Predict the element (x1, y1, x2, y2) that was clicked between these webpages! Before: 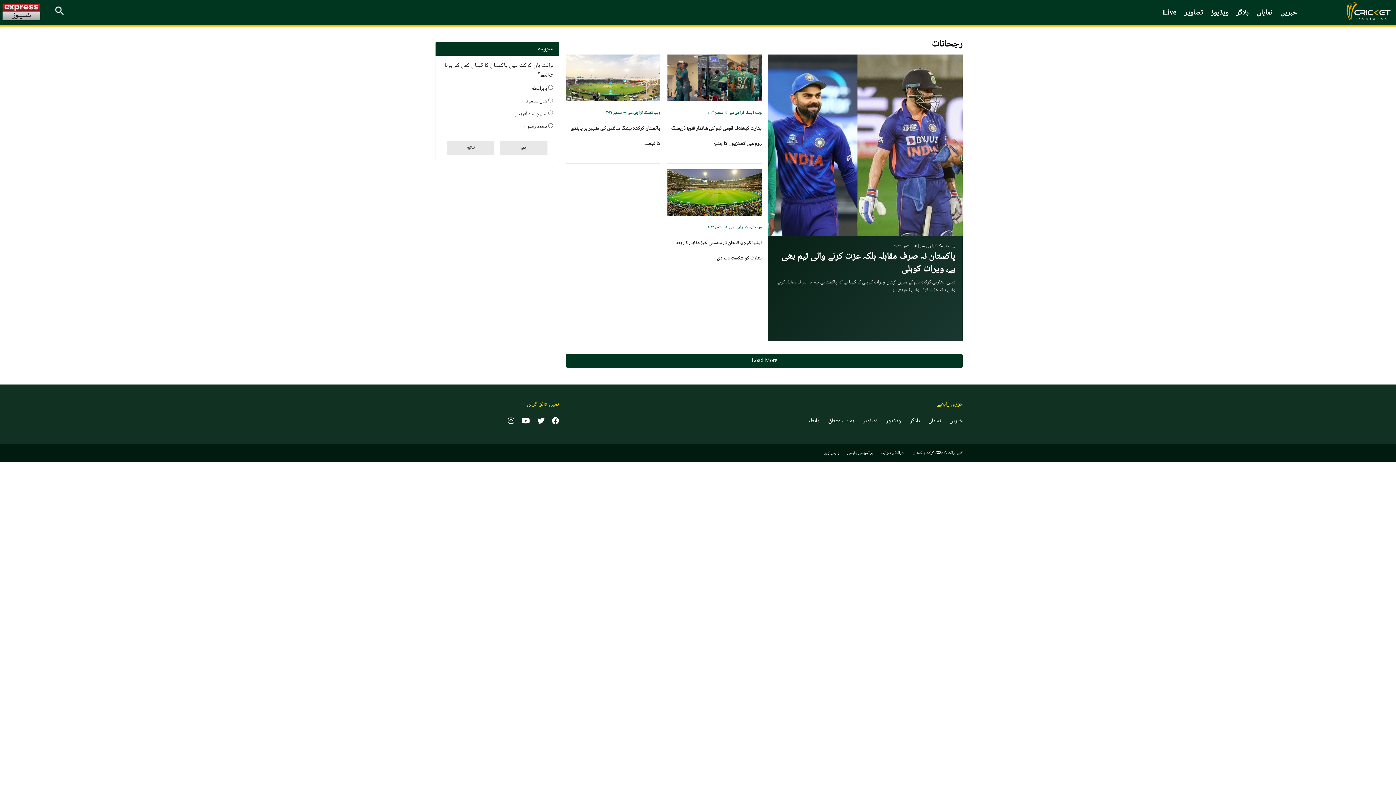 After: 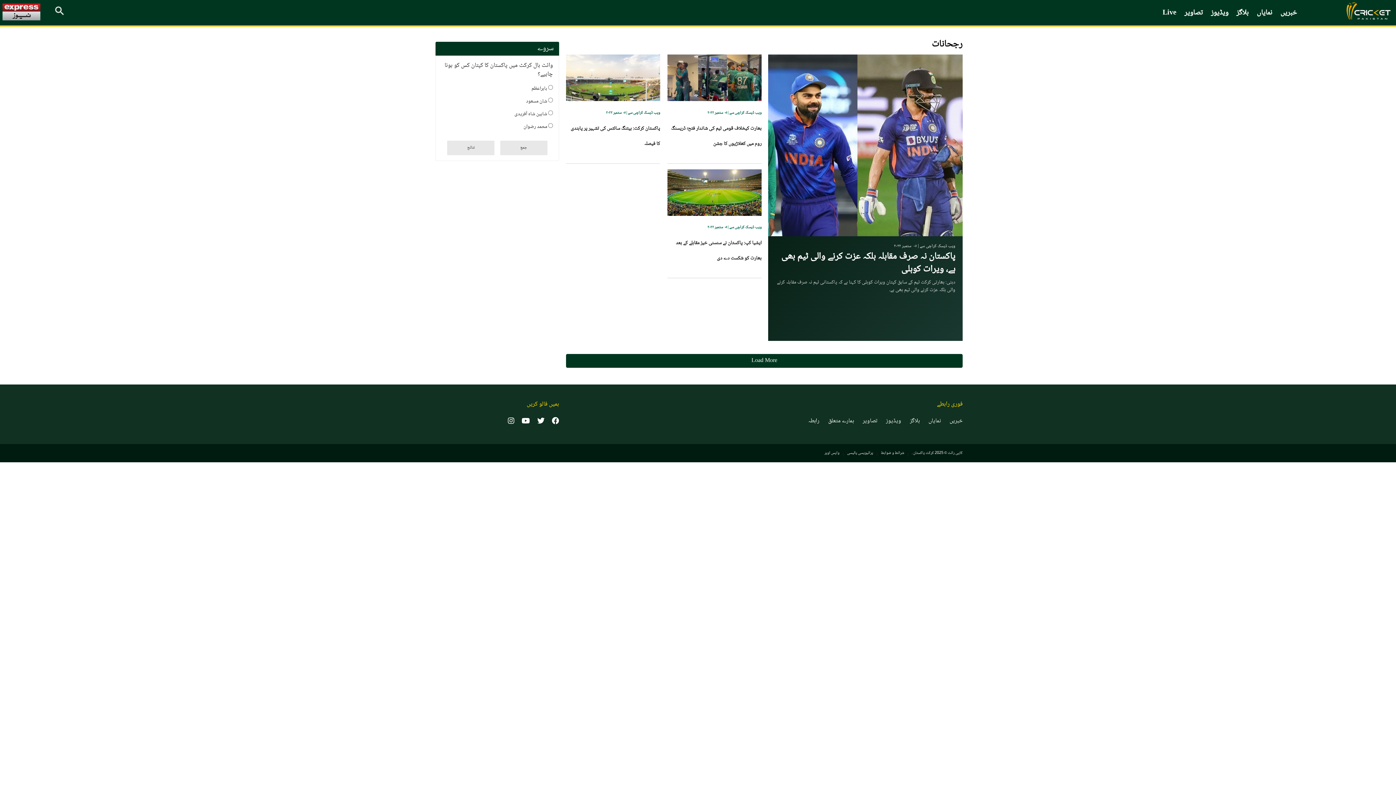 Action: bbox: (824, 448, 839, 458) label: واپس اوپر